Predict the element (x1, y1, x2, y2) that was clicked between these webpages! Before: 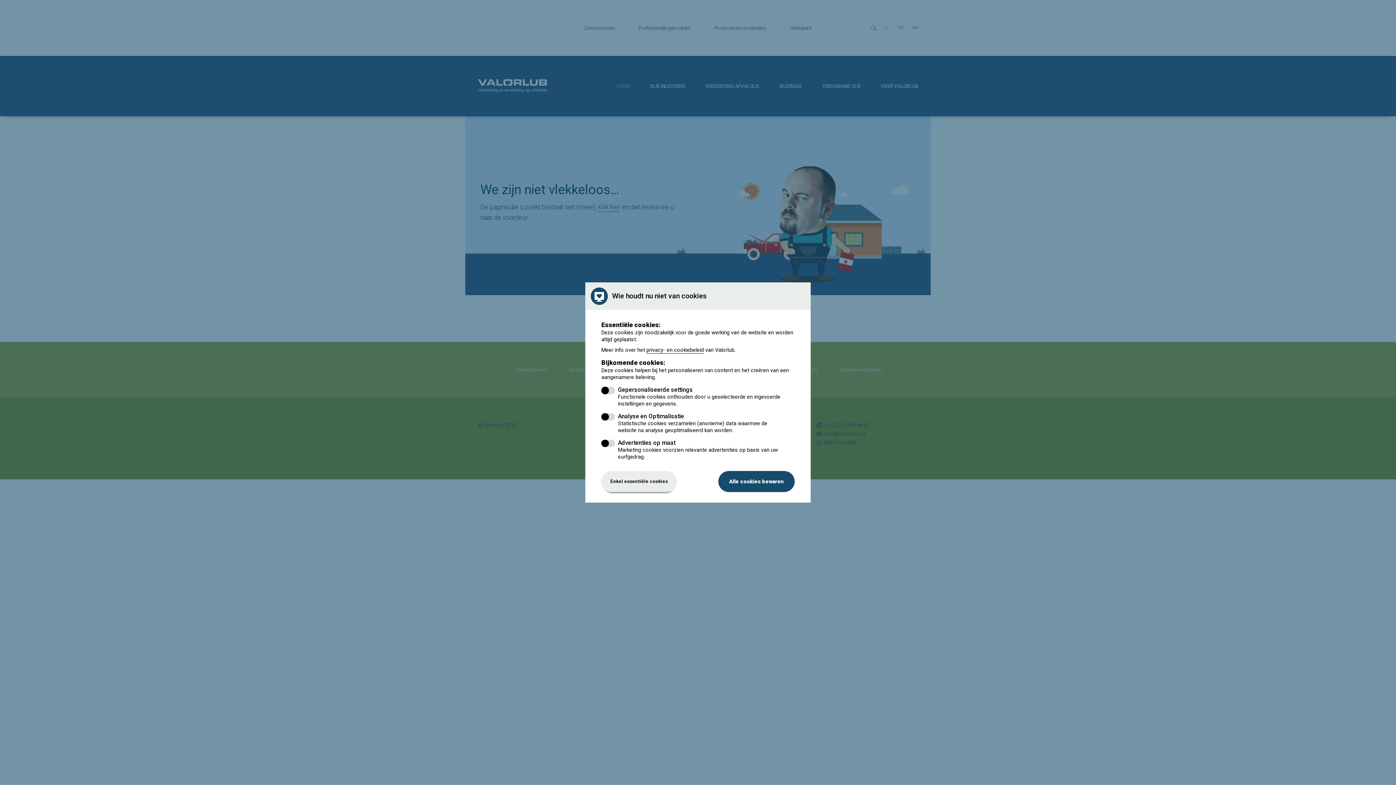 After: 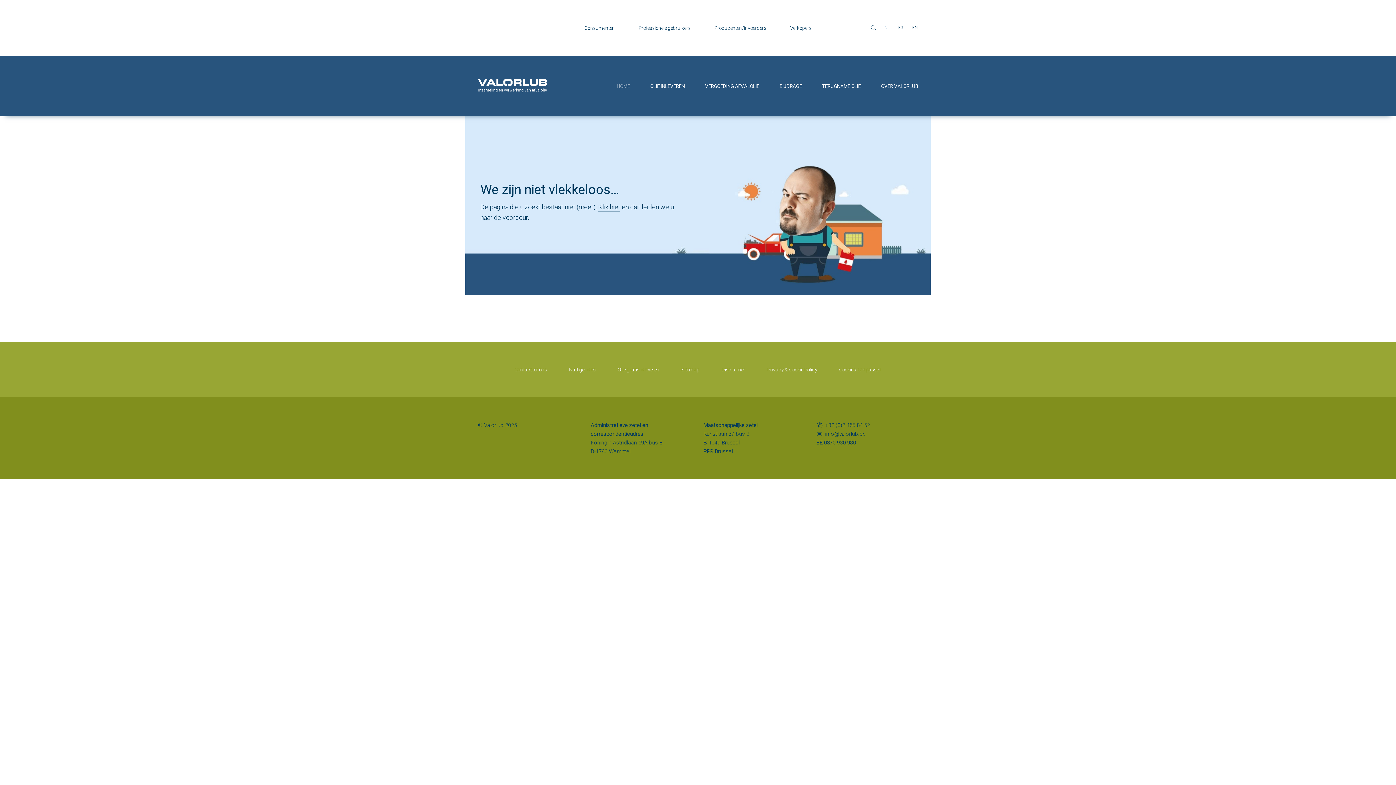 Action: bbox: (601, 471, 677, 492) label: Enkel essentiële cookies